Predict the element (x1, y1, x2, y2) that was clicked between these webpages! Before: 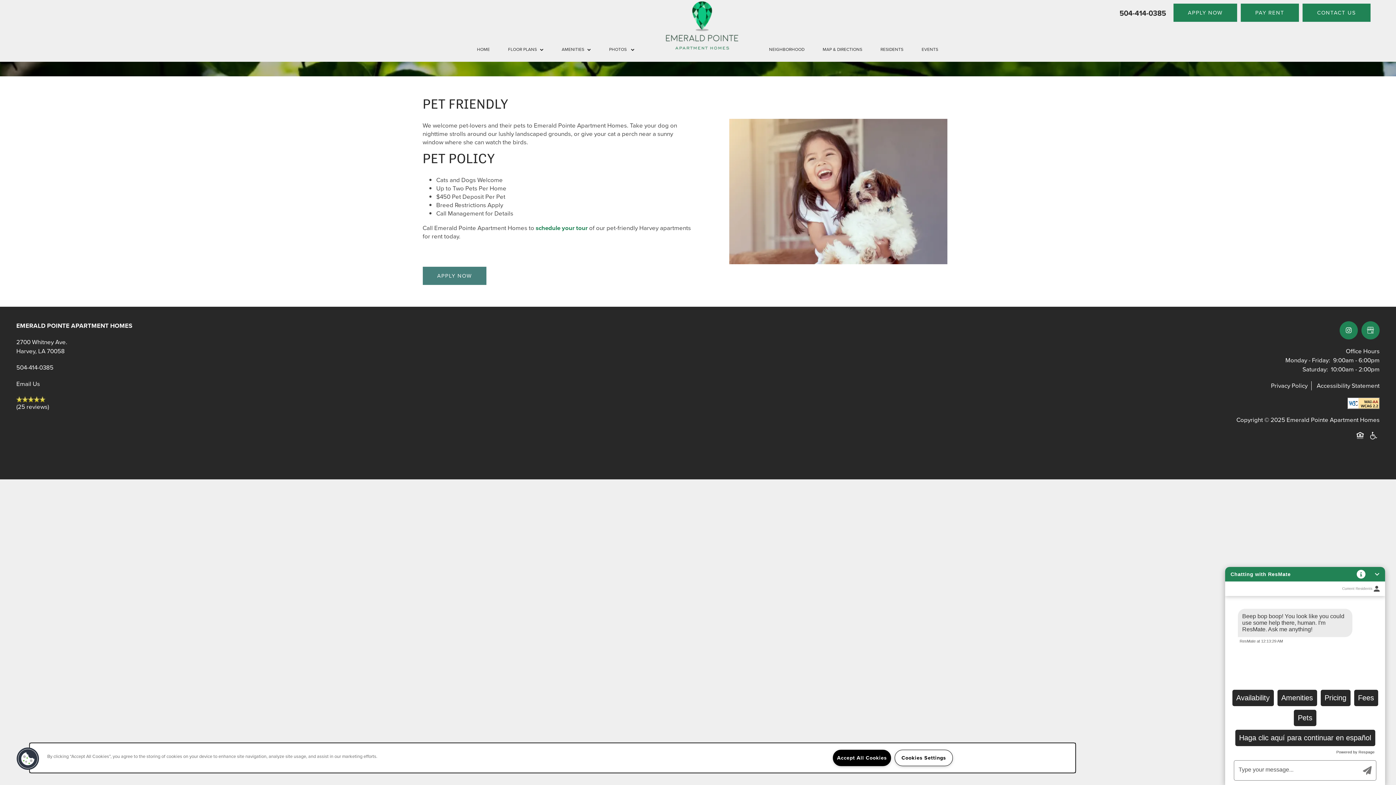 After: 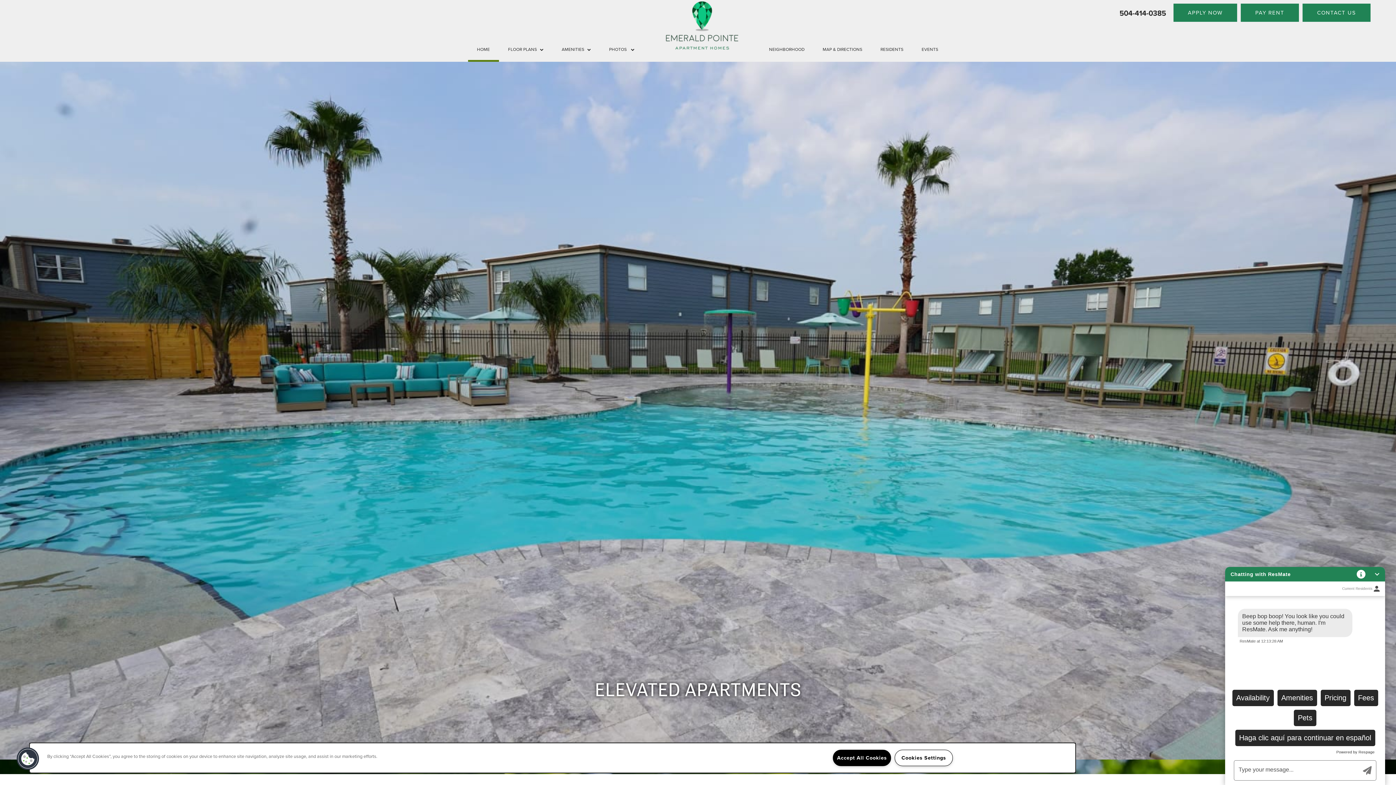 Action: label: schedule your tour bbox: (535, 223, 587, 232)